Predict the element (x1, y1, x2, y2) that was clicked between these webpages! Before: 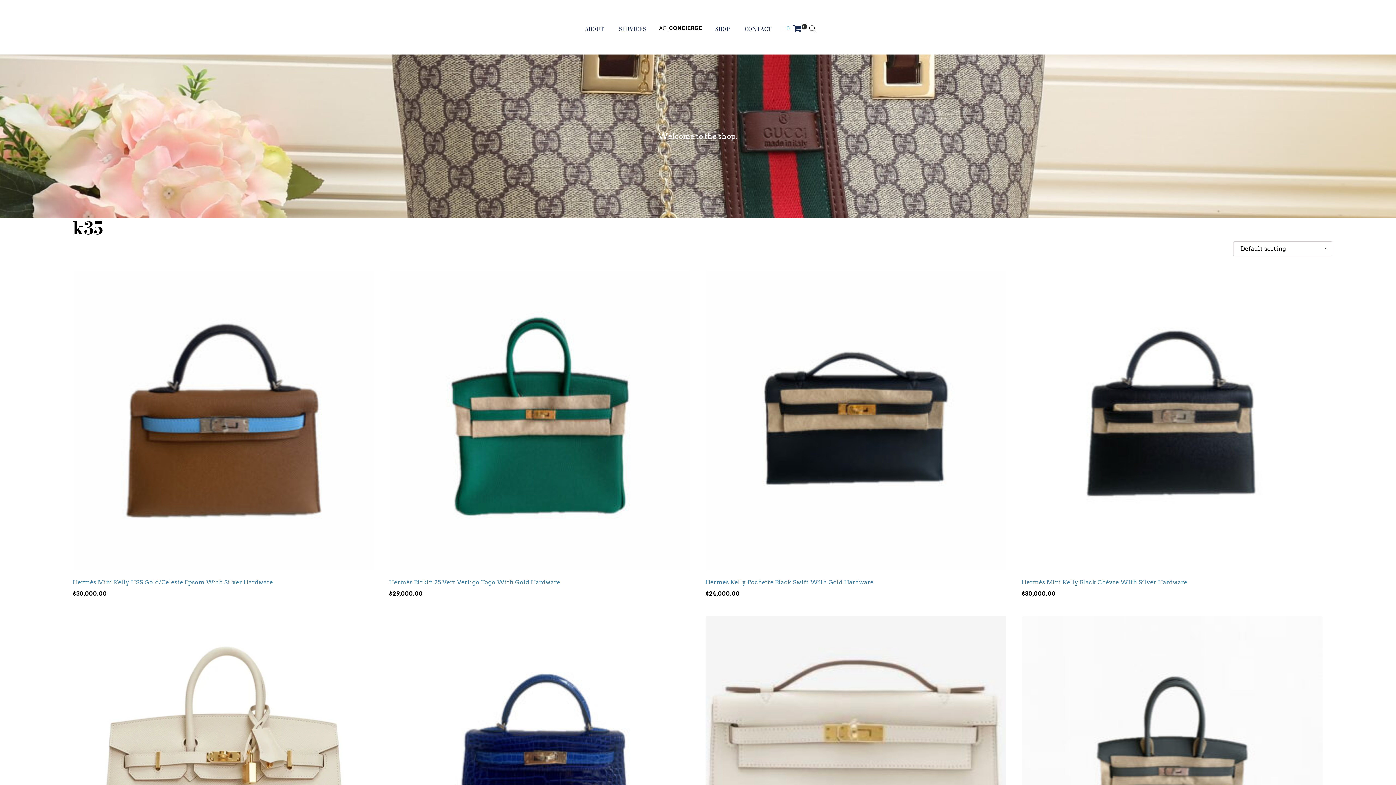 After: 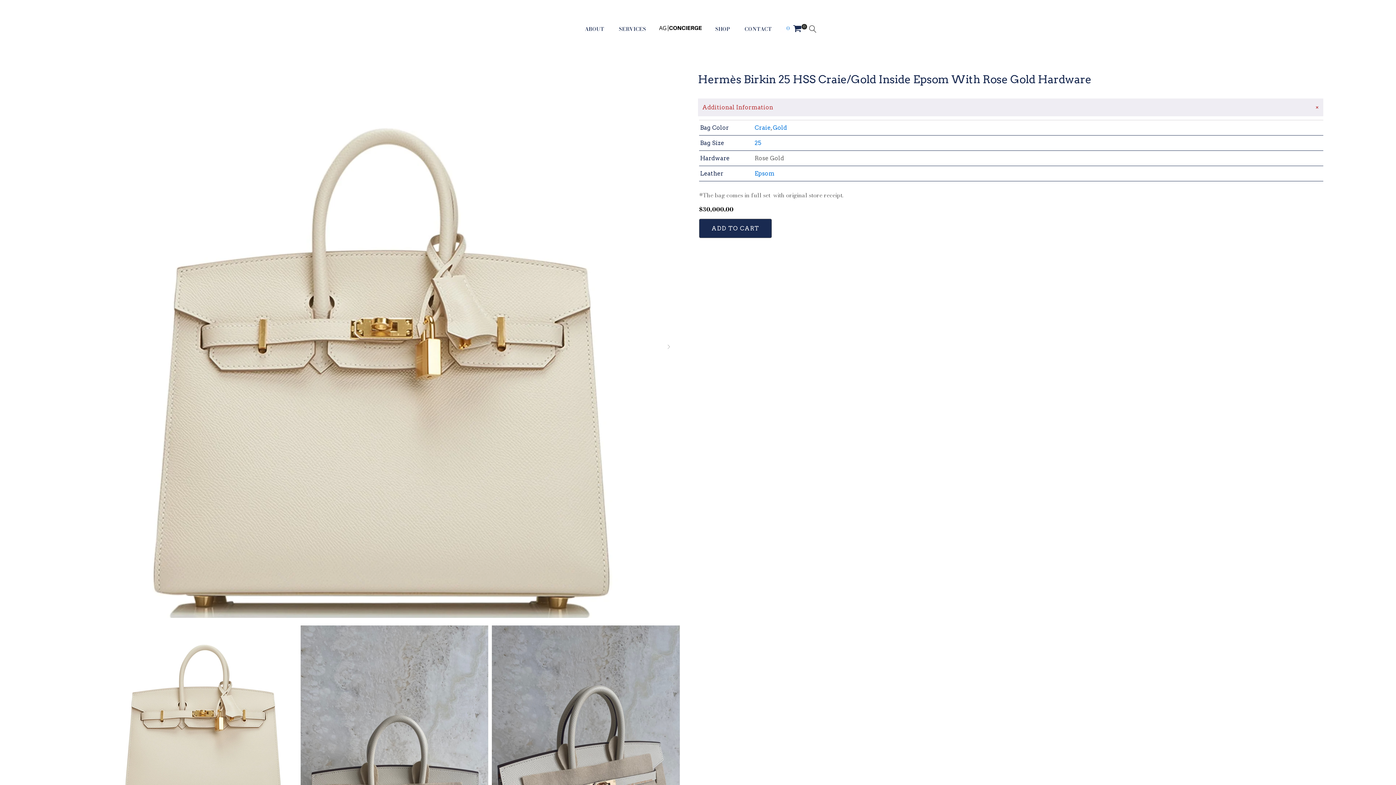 Action: label: Hermès Birkin 25 HSS Craie/Gold Inside Epsom With Rose Gold Hardware
$30,000.00 bbox: (72, 615, 374, 946)